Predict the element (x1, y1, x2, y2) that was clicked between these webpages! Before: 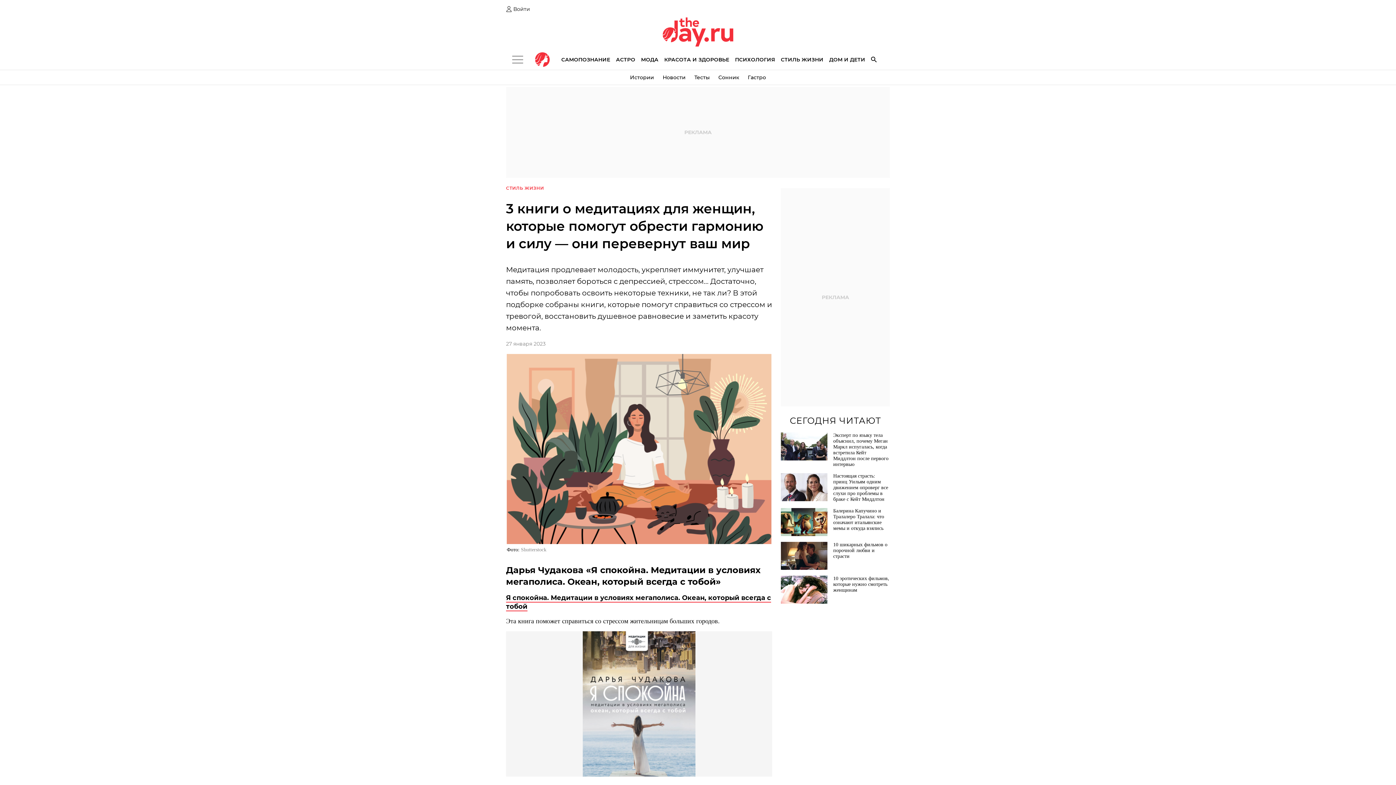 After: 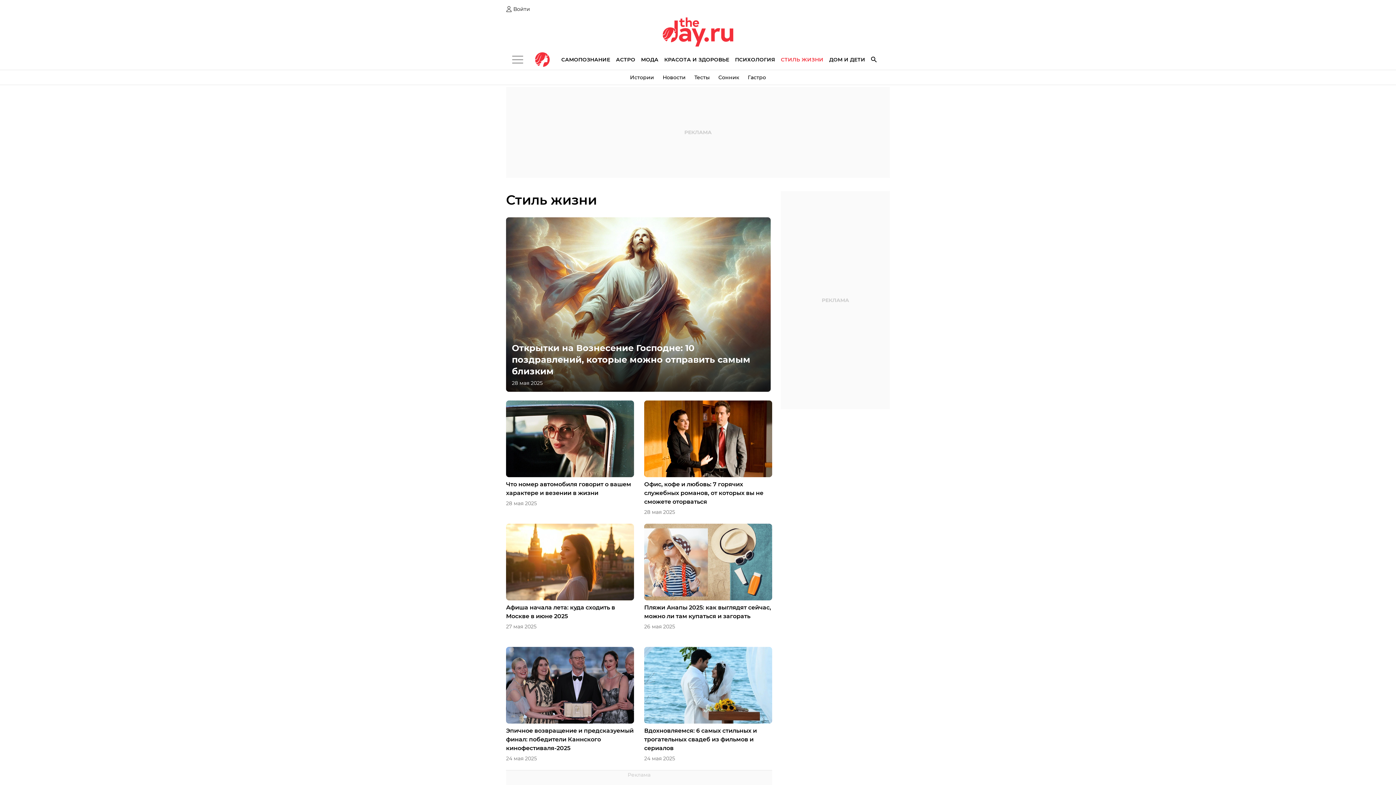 Action: label: СТИЛЬ ЖИЗНИ bbox: (778, 49, 826, 69)